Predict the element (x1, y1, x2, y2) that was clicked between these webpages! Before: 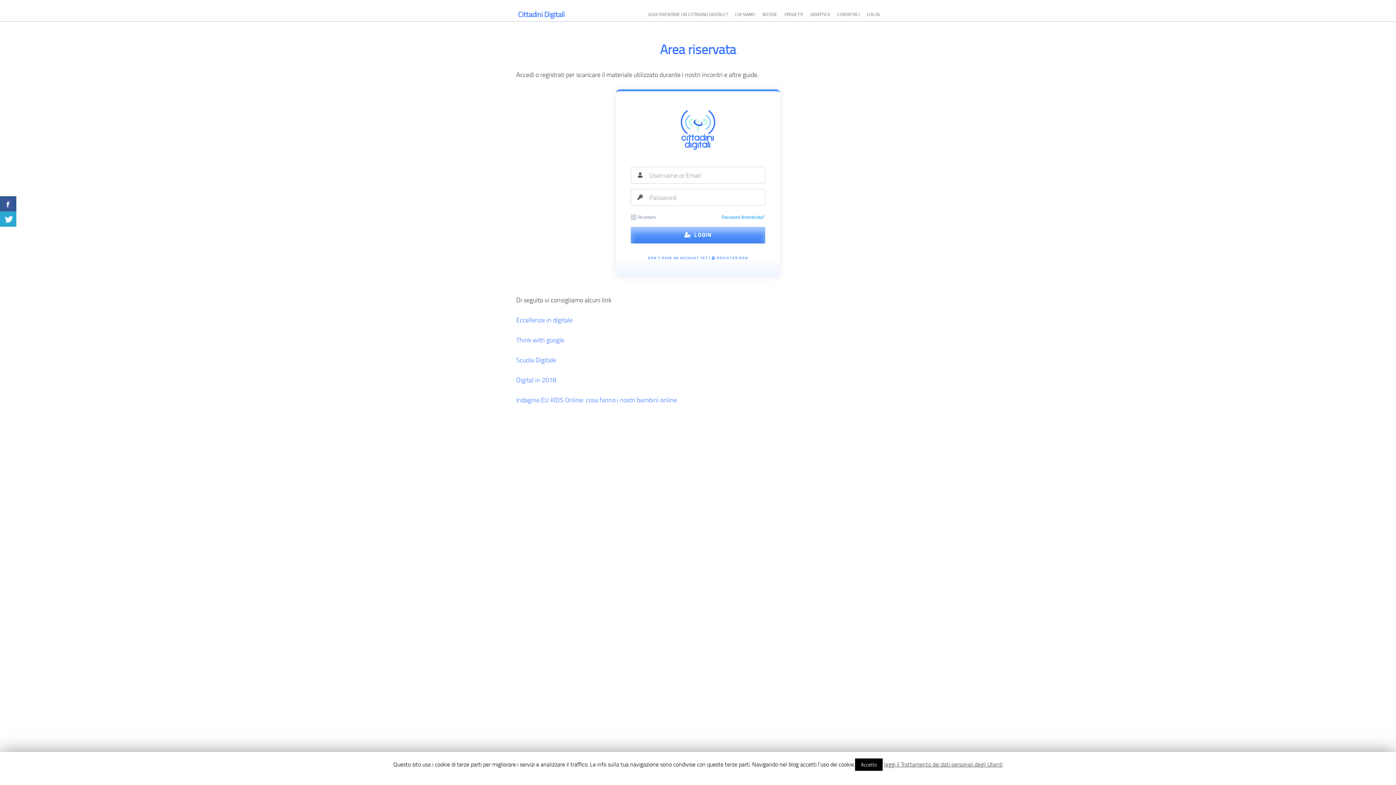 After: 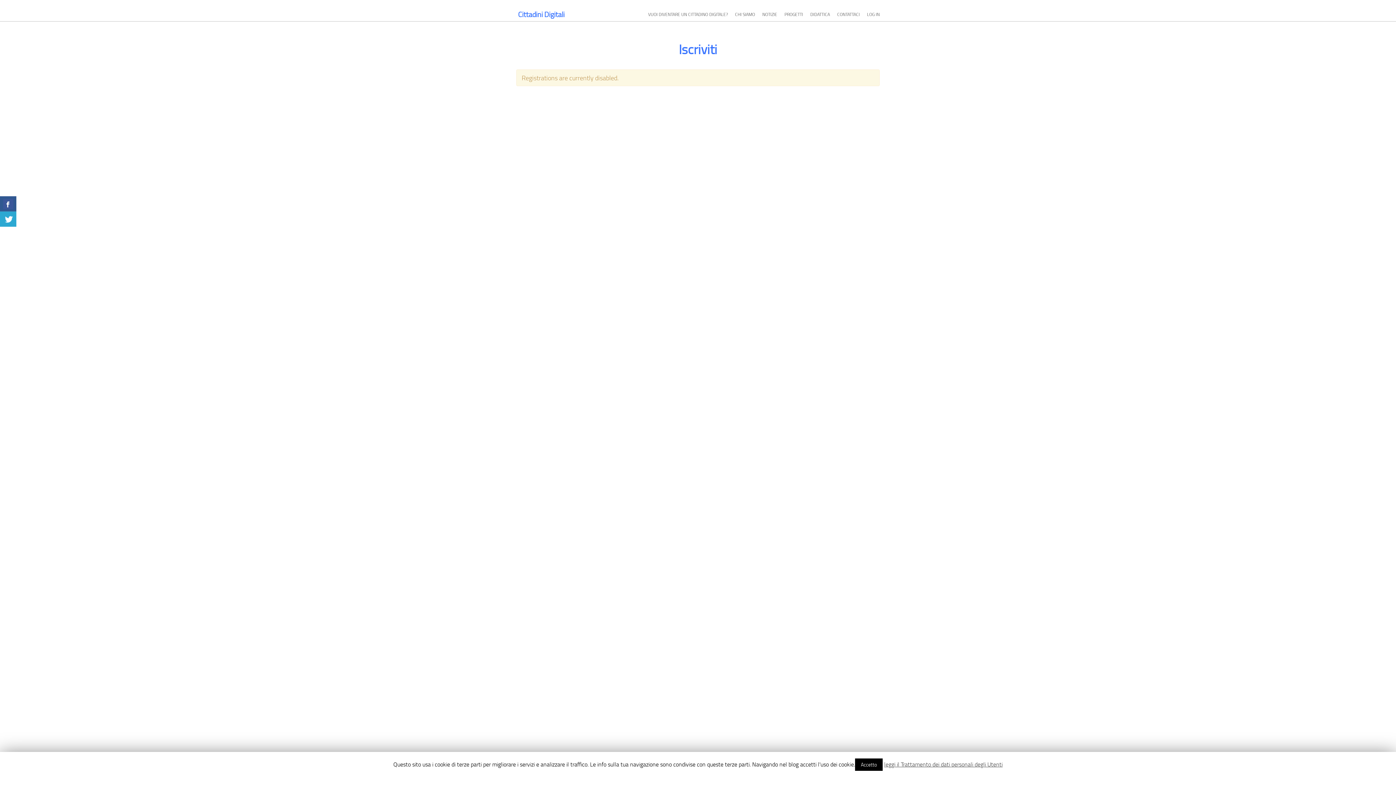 Action: bbox: (630, 254, 765, 262) label: DON'T HAVE AN ACCOUNT YET?  REGISTER NOW